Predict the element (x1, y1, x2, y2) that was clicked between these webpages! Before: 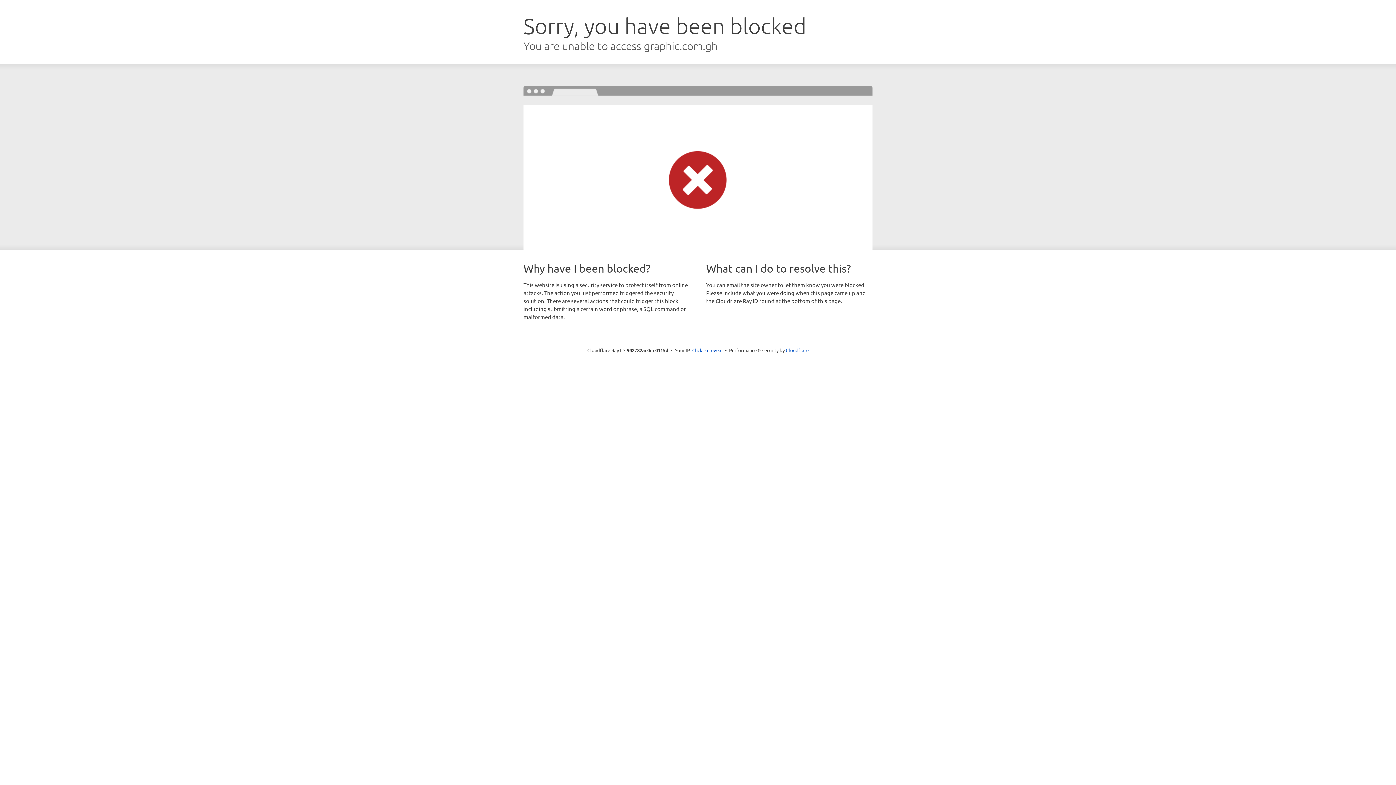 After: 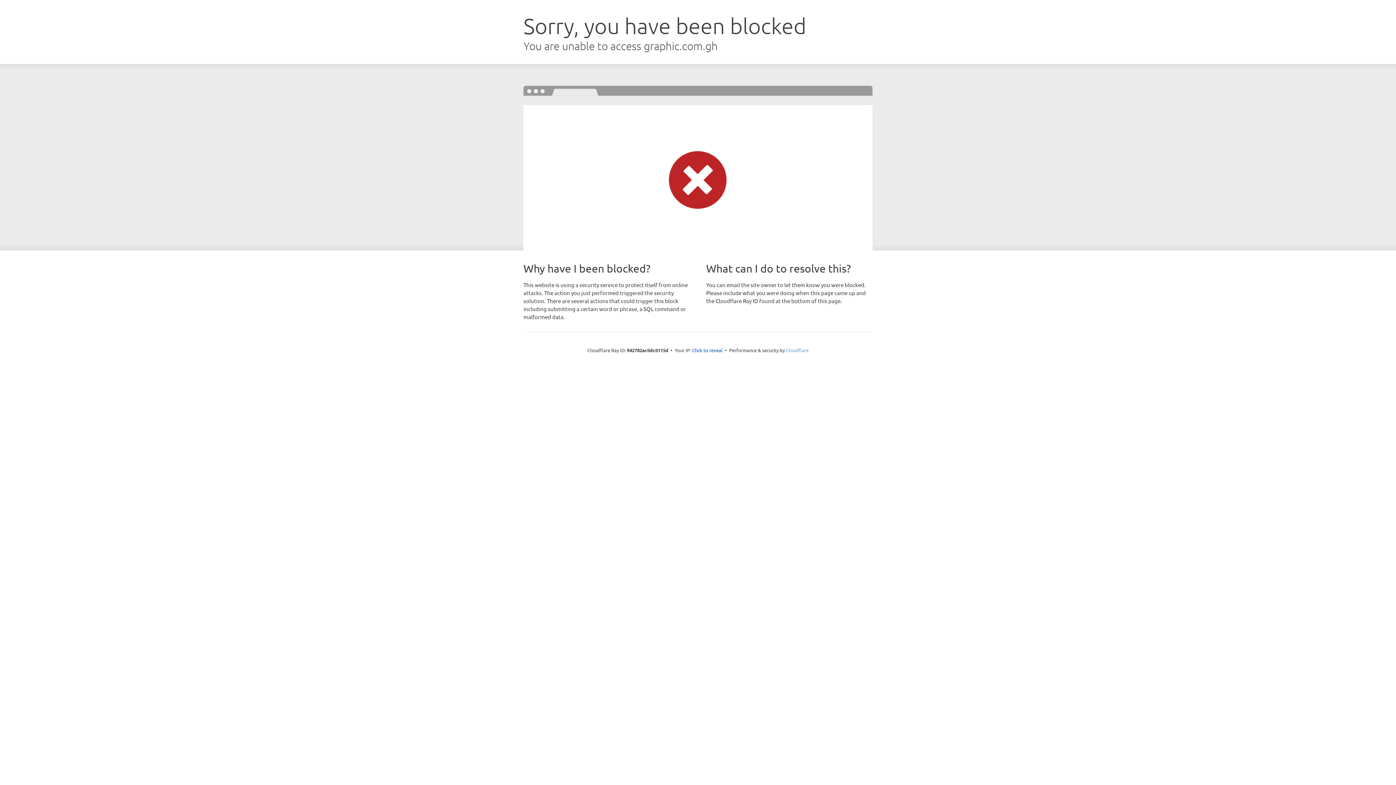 Action: label: Cloudflare bbox: (786, 347, 808, 353)